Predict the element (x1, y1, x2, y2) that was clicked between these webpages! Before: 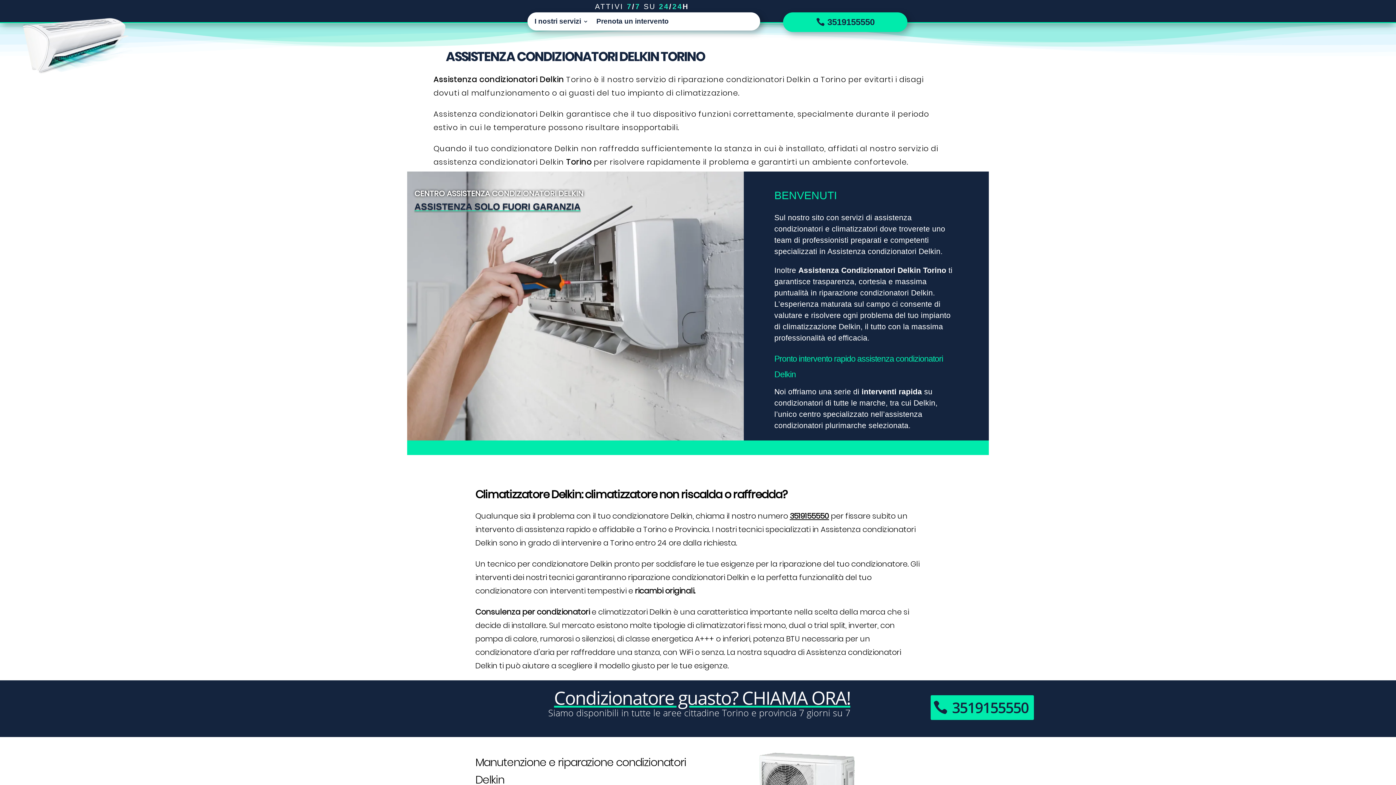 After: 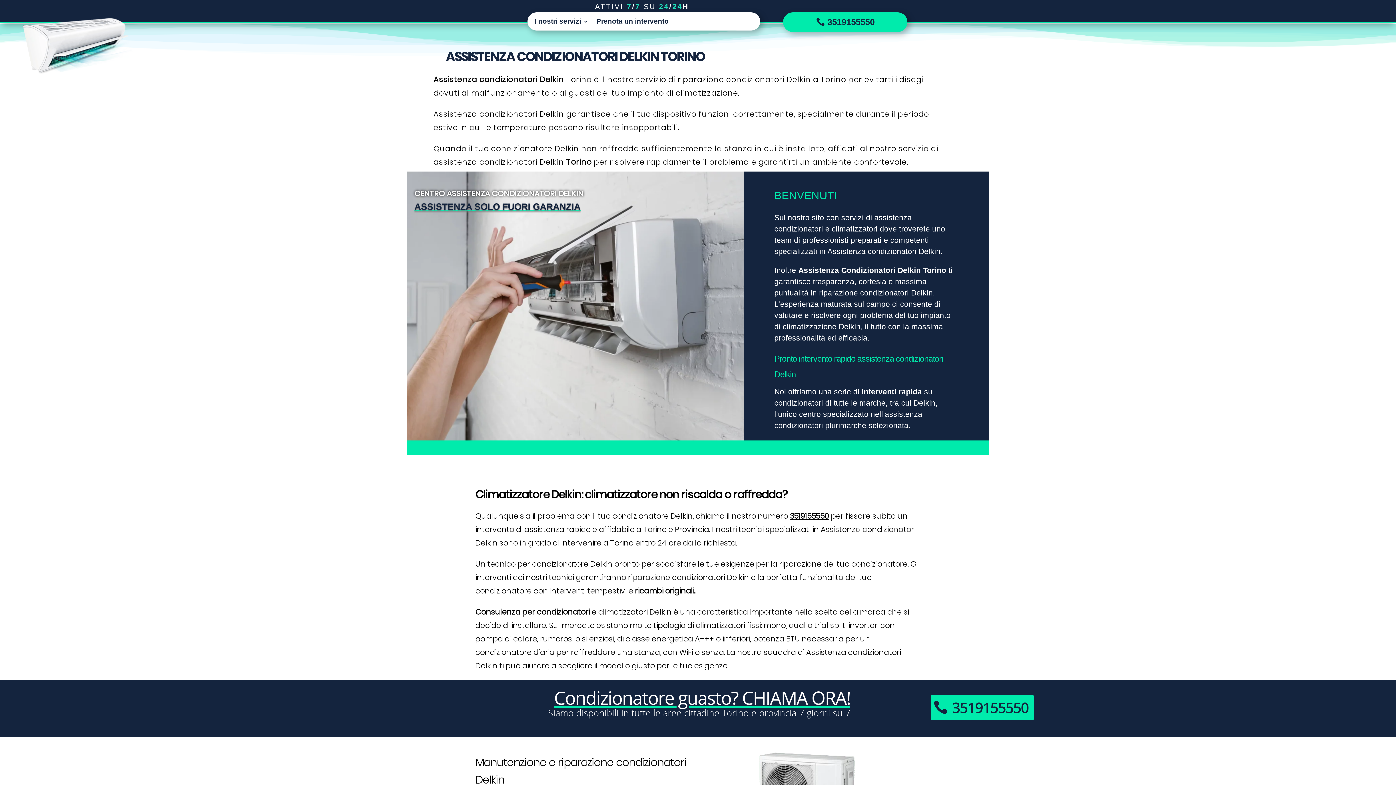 Action: label: condizionatori bbox: (774, 224, 823, 233)